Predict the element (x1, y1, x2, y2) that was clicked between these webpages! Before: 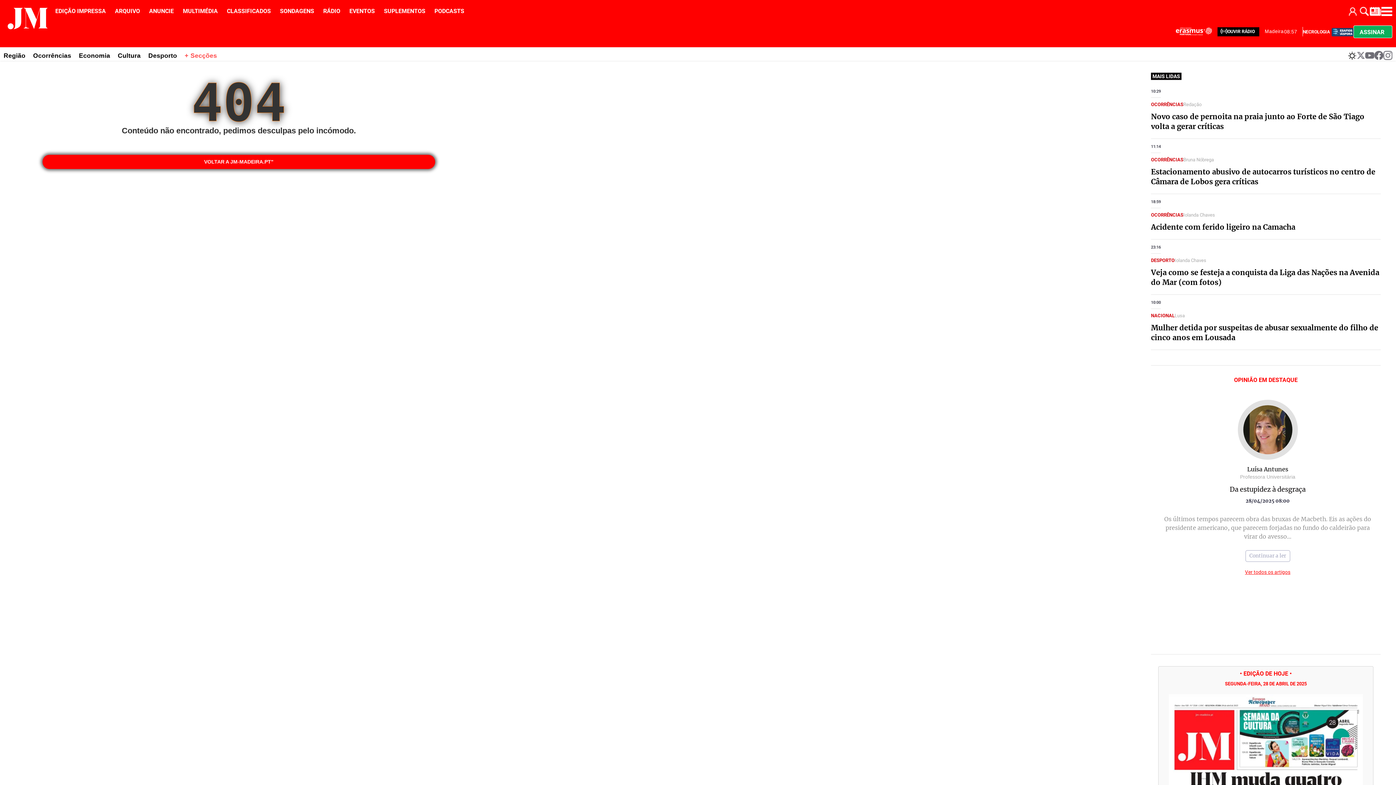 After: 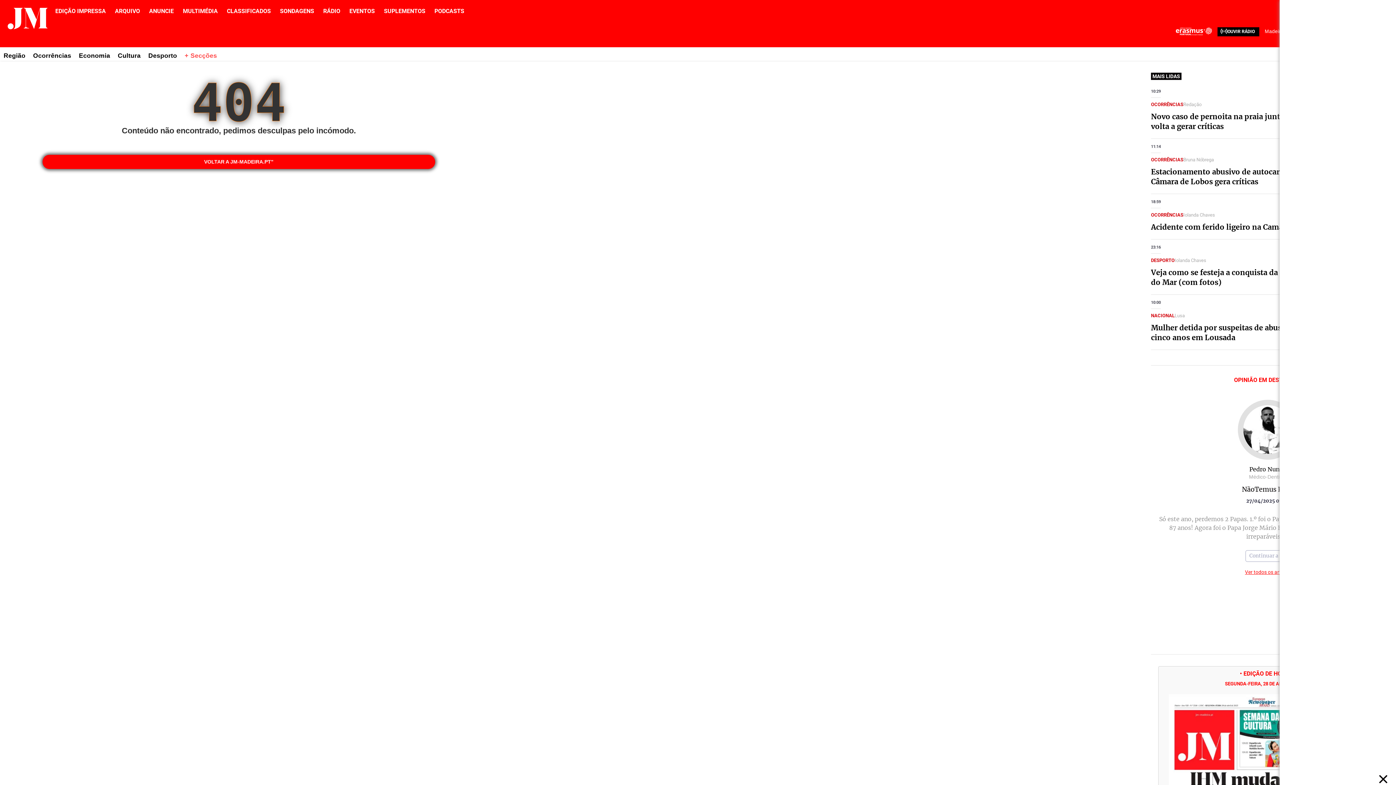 Action: bbox: (1356, 51, 1365, 60)